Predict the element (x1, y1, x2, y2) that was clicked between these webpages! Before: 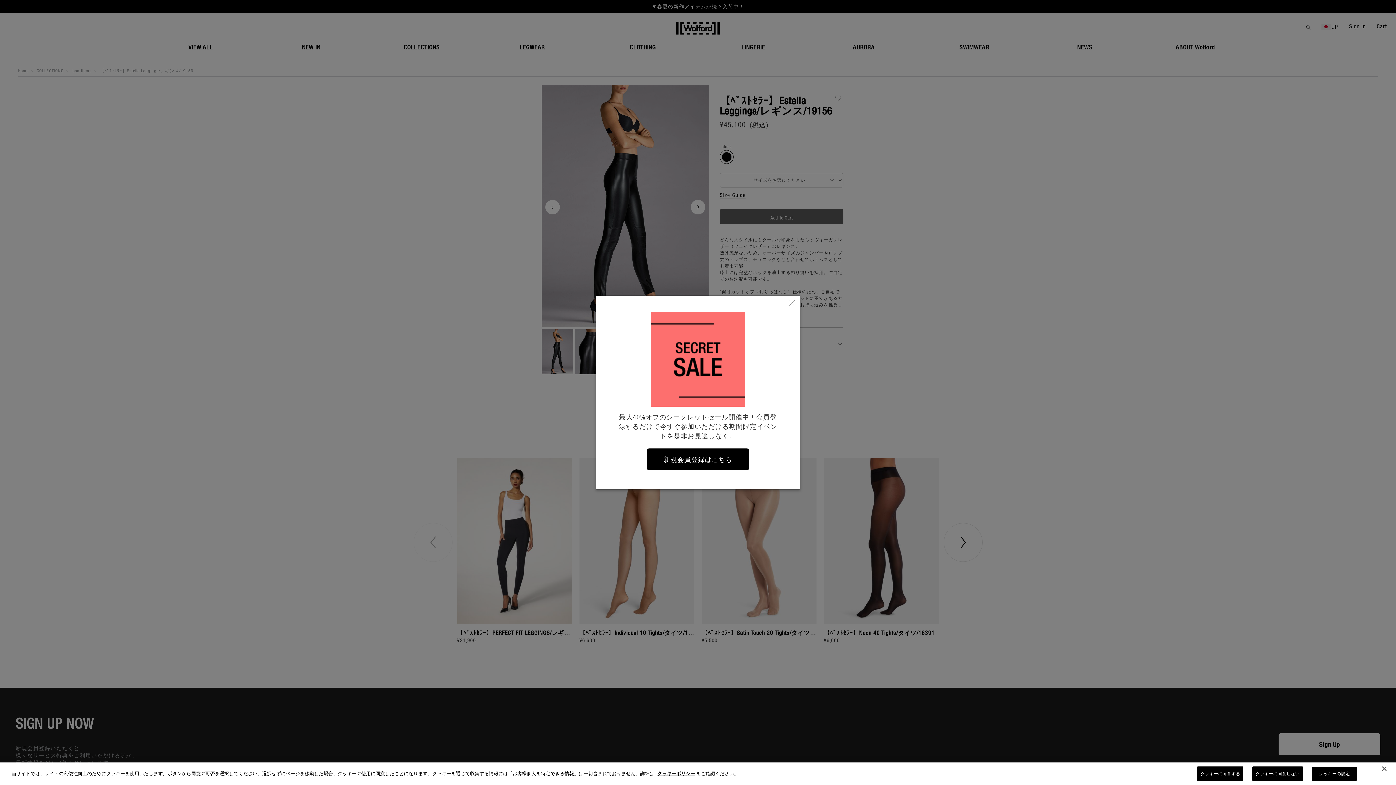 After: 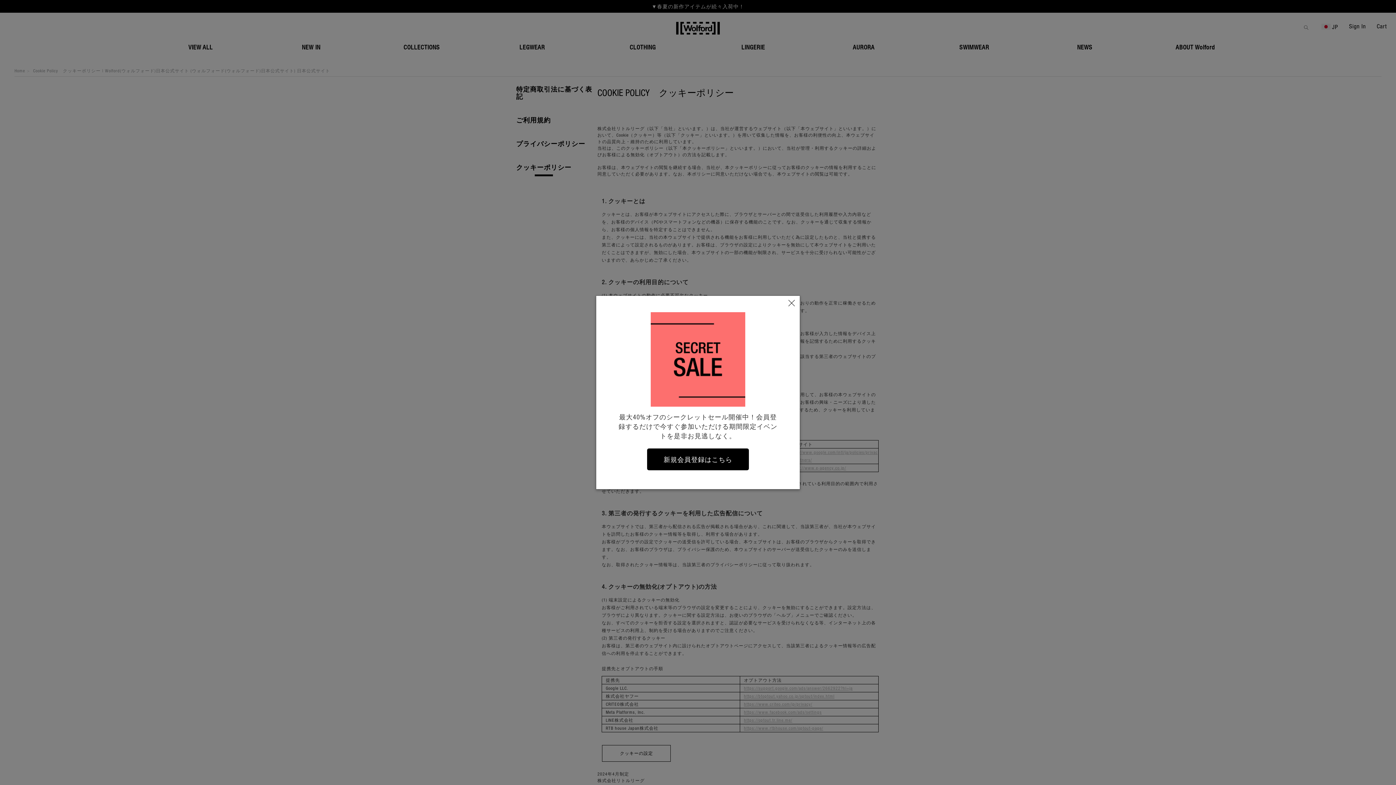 Action: bbox: (657, 770, 695, 776) label: クッキーポリシー